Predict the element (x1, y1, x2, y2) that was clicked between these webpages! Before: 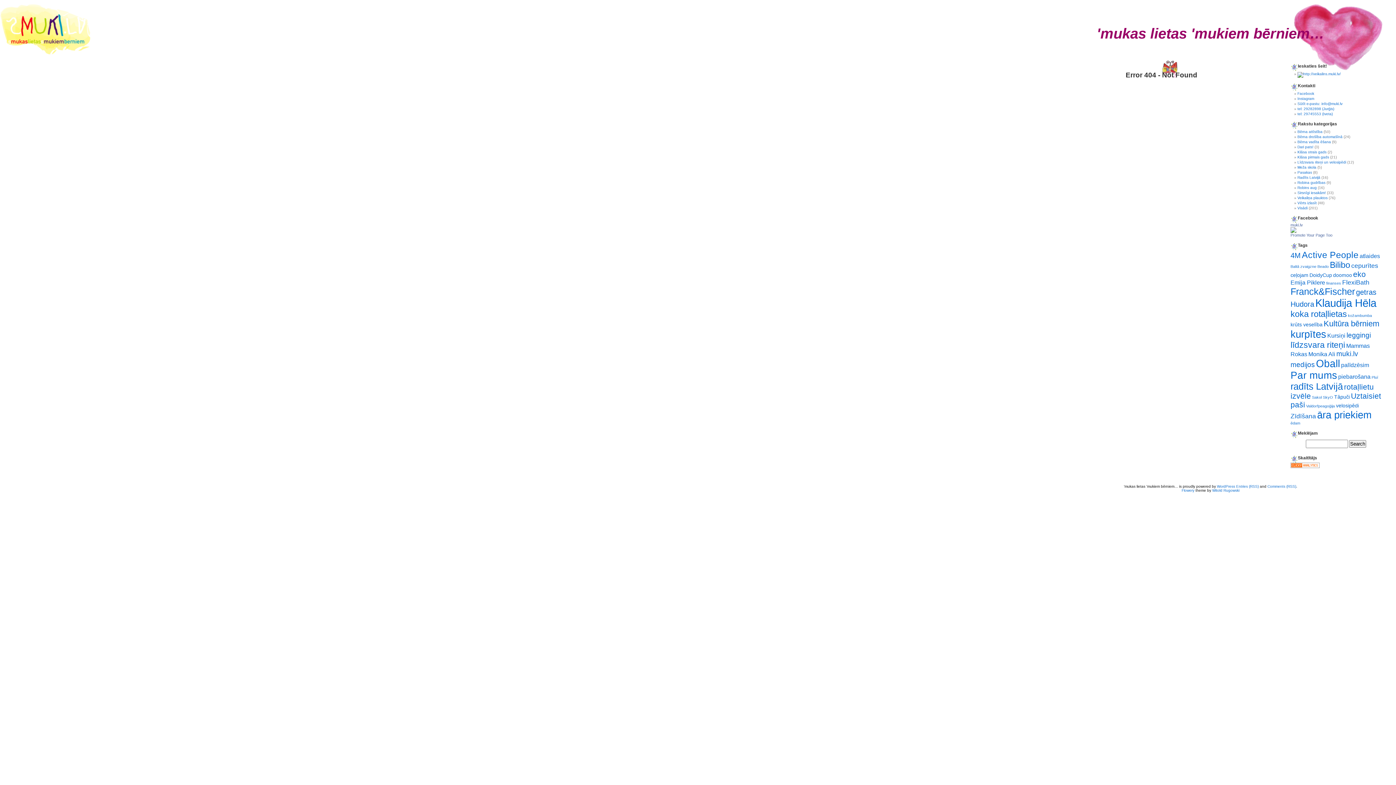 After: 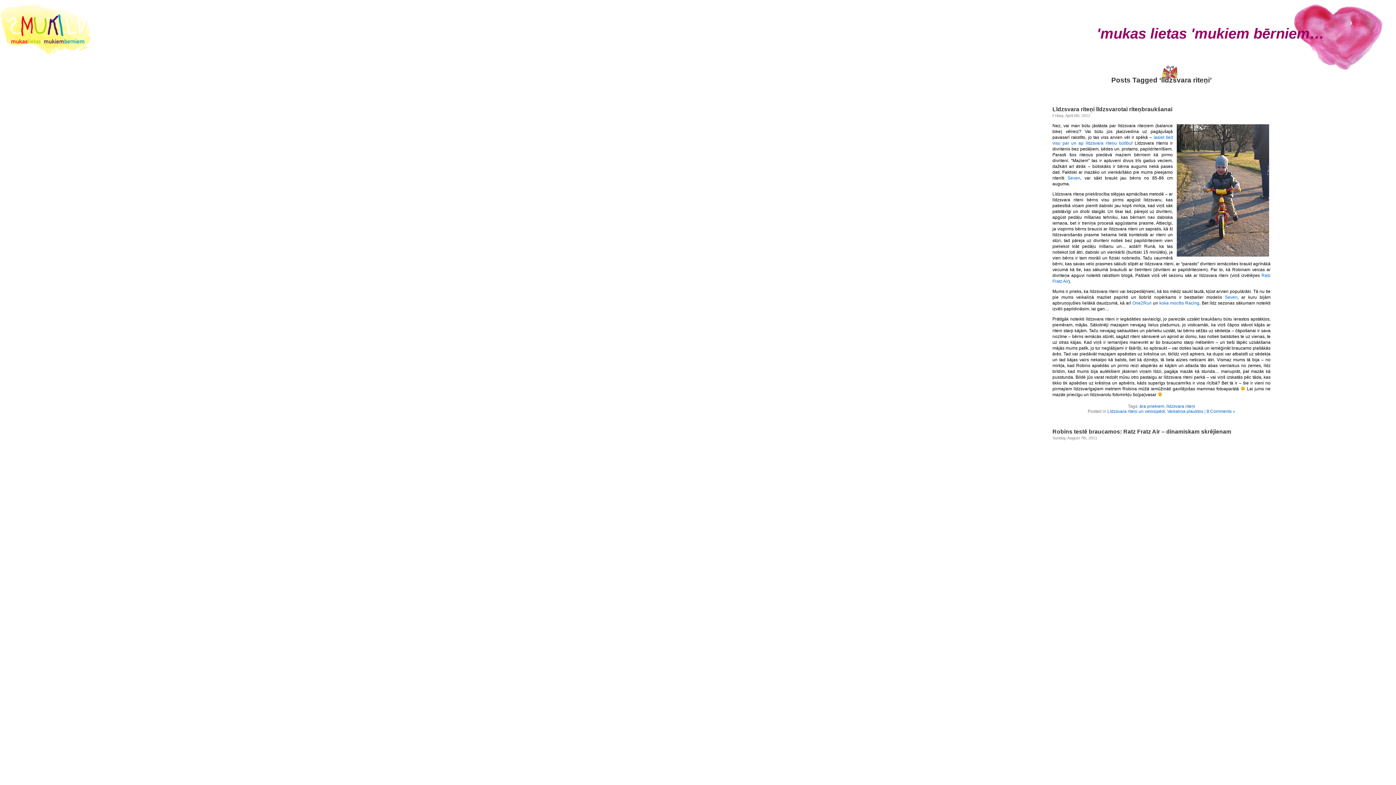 Action: label: līdzsvara riteņi bbox: (1290, 340, 1345, 349)